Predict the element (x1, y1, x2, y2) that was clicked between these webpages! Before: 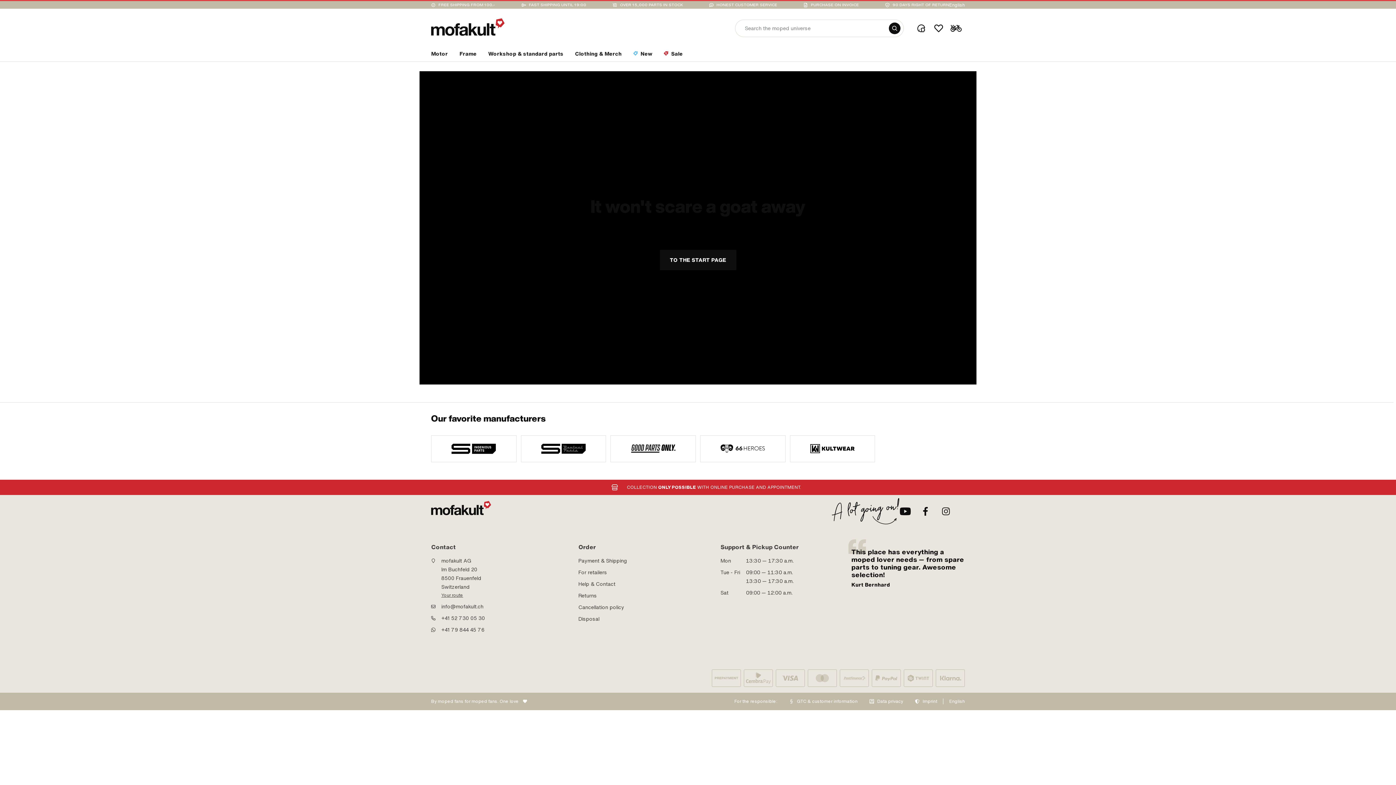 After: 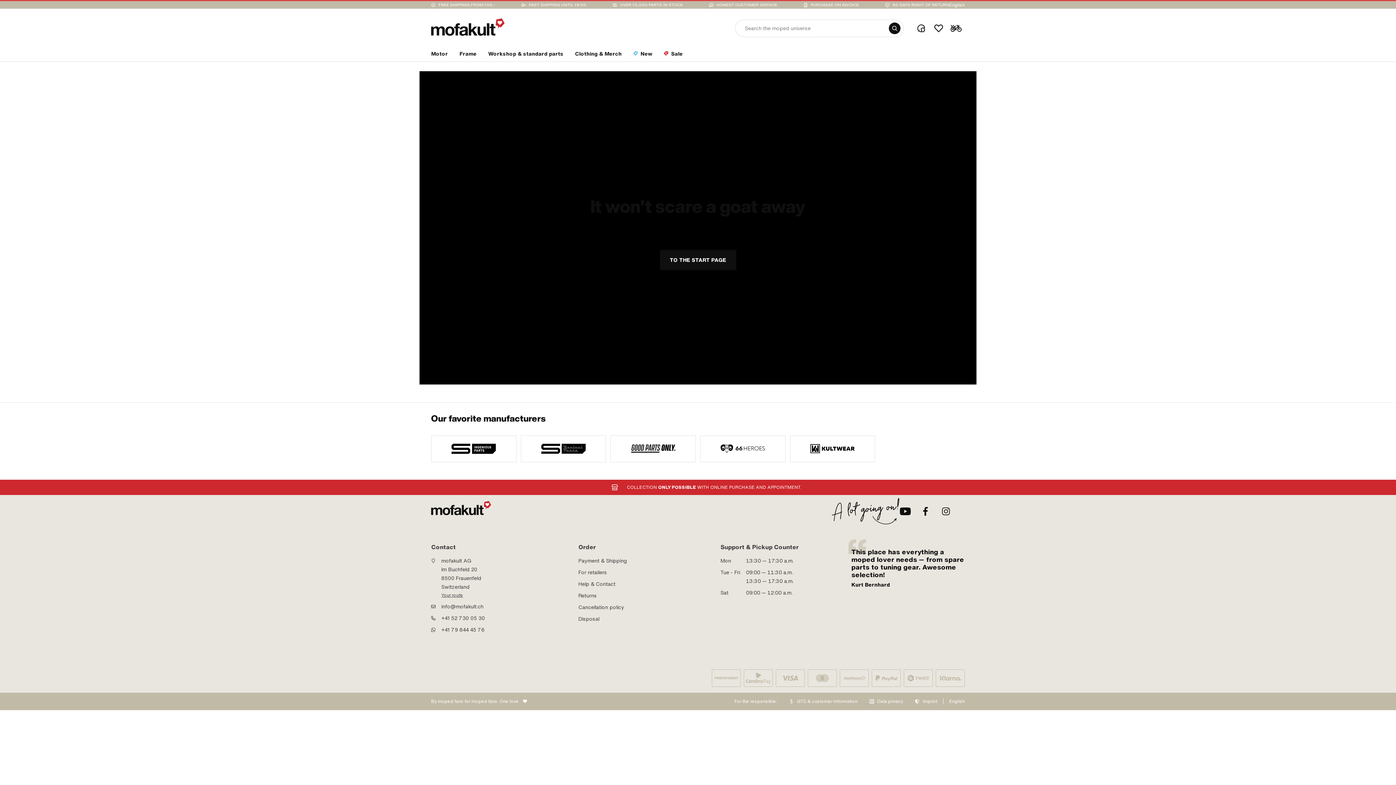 Action: bbox: (700, 435, 785, 462) label: manufacturer